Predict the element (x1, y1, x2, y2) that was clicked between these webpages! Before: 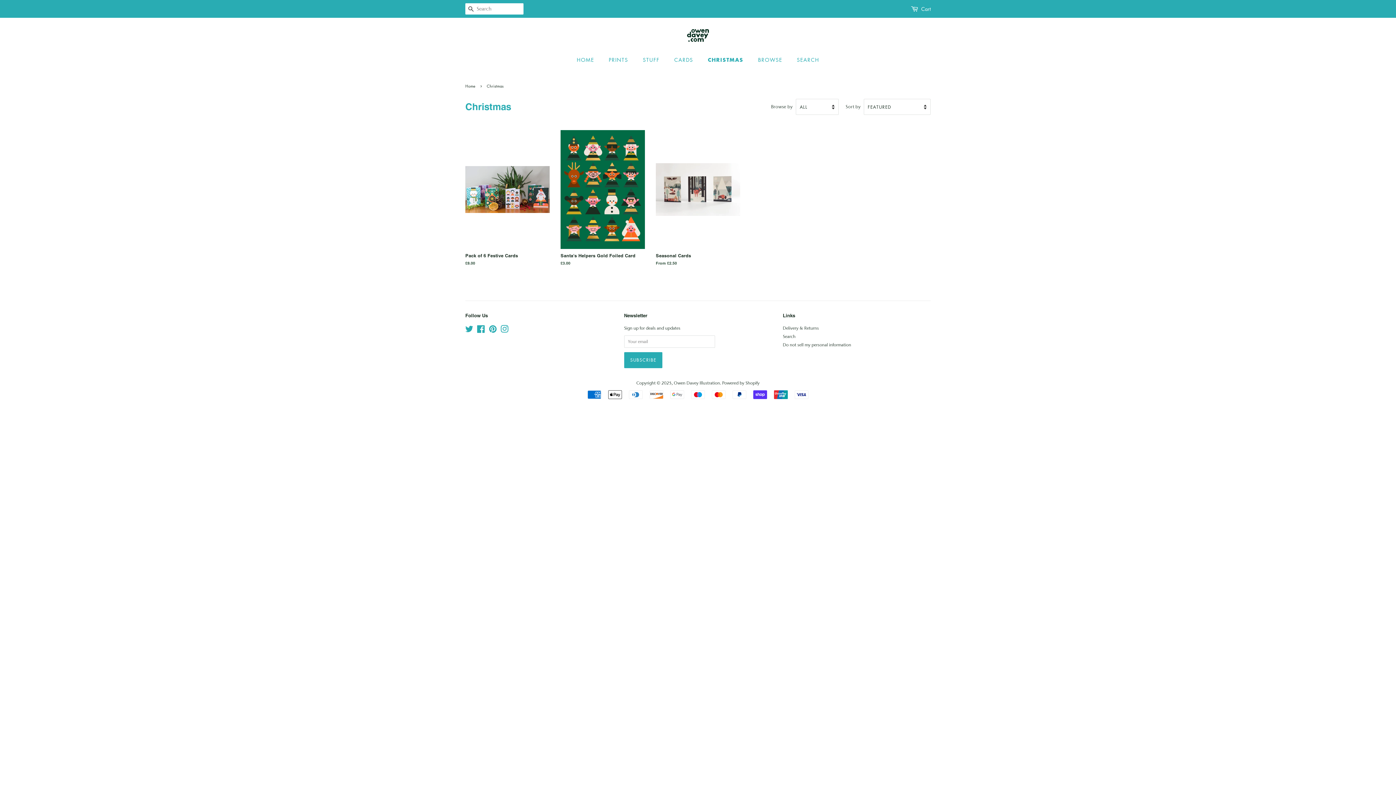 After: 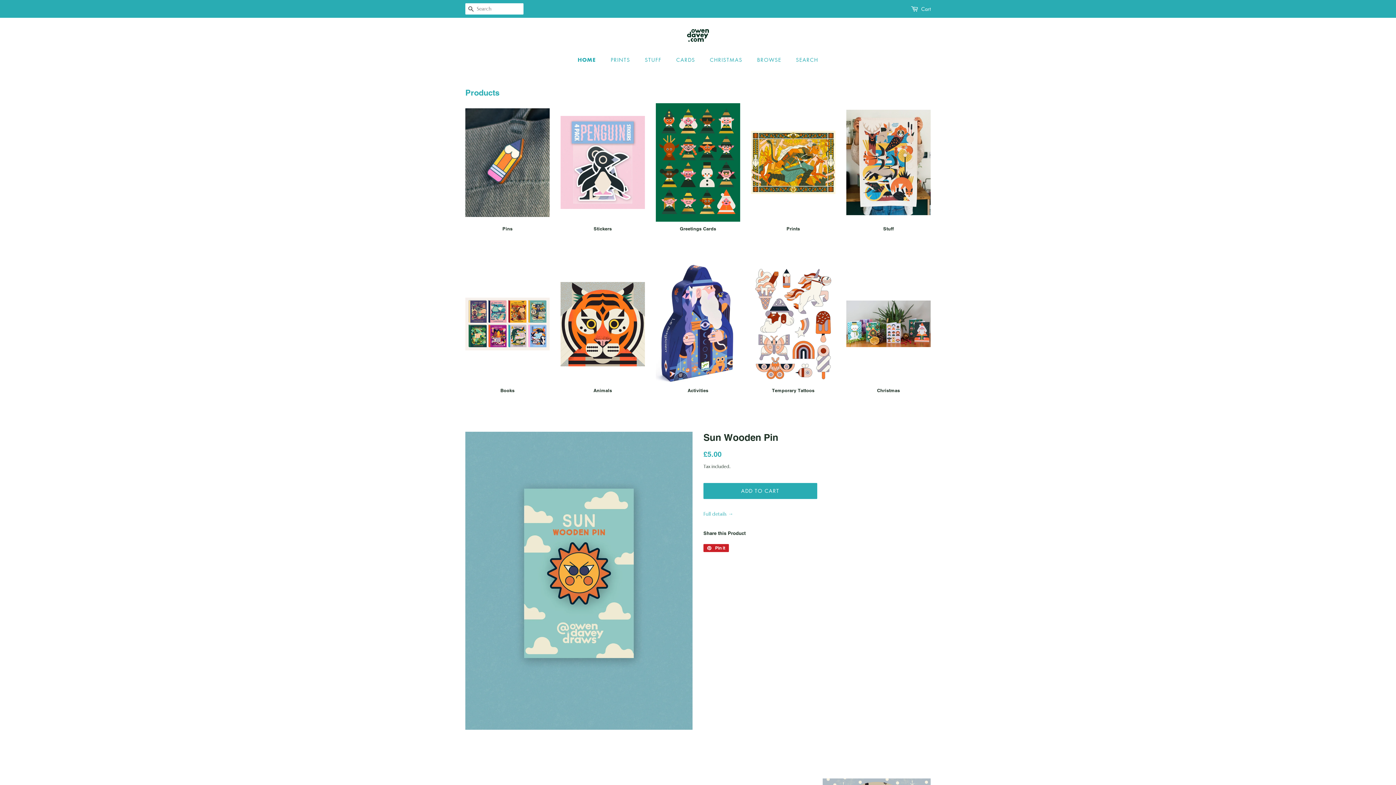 Action: label: Owen Davey Illustration bbox: (674, 380, 720, 385)